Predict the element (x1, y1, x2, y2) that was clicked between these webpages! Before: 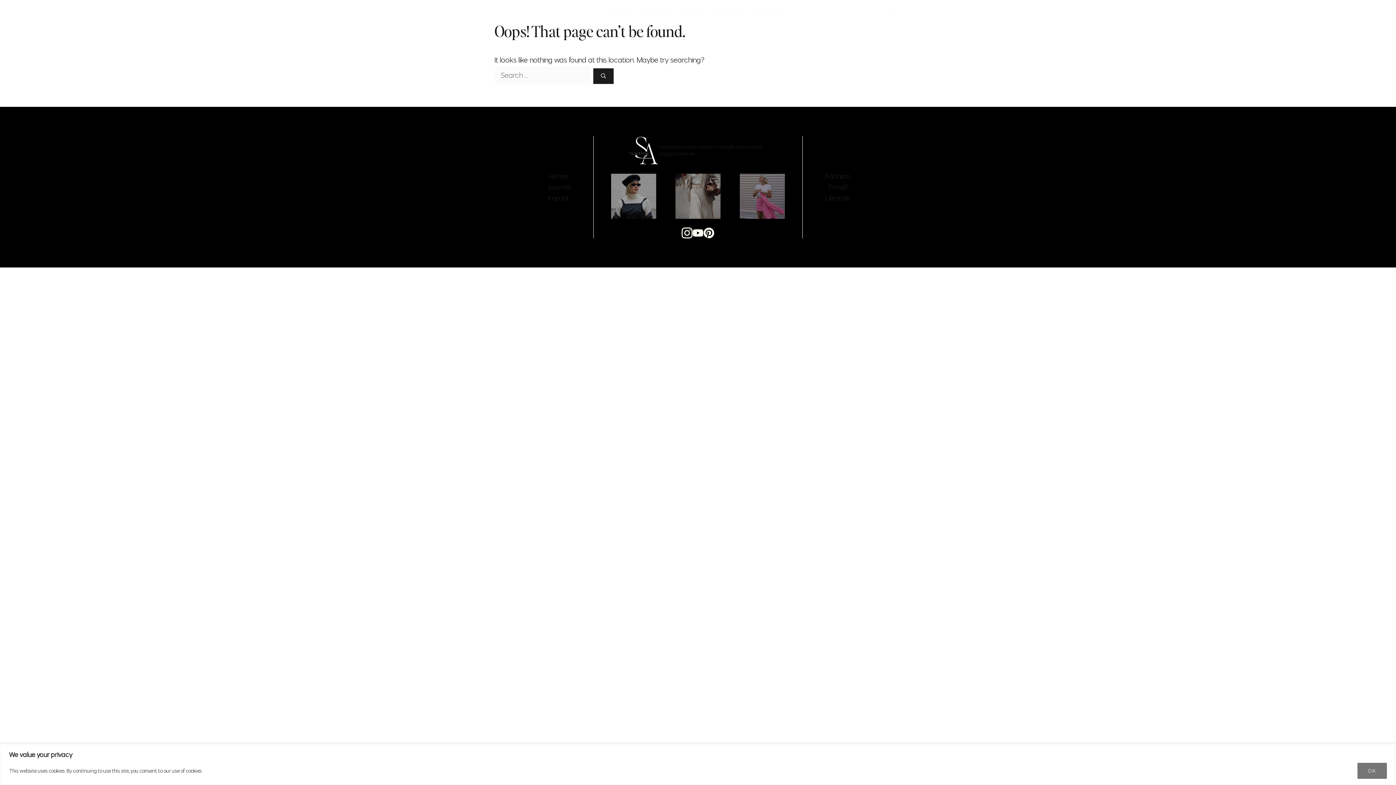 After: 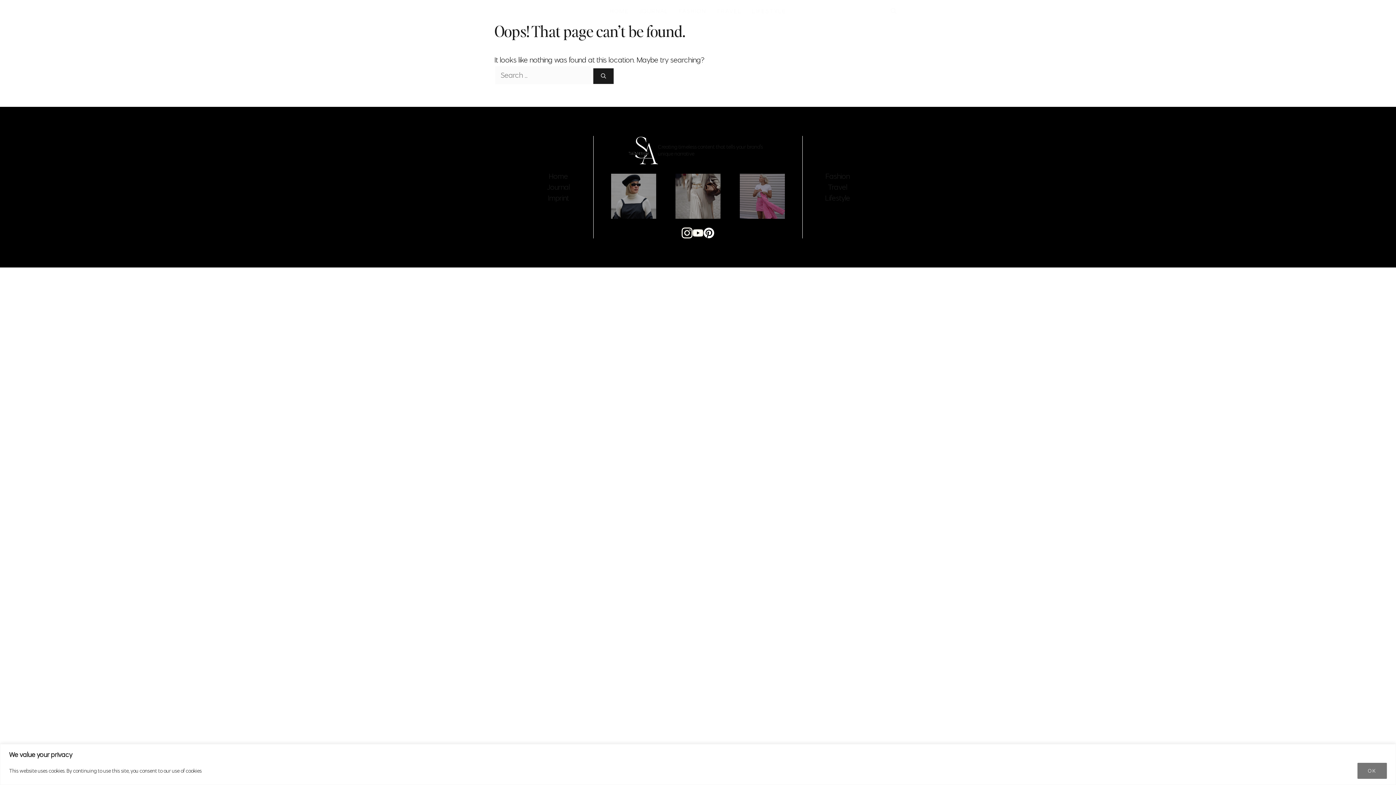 Action: bbox: (703, 227, 714, 238)